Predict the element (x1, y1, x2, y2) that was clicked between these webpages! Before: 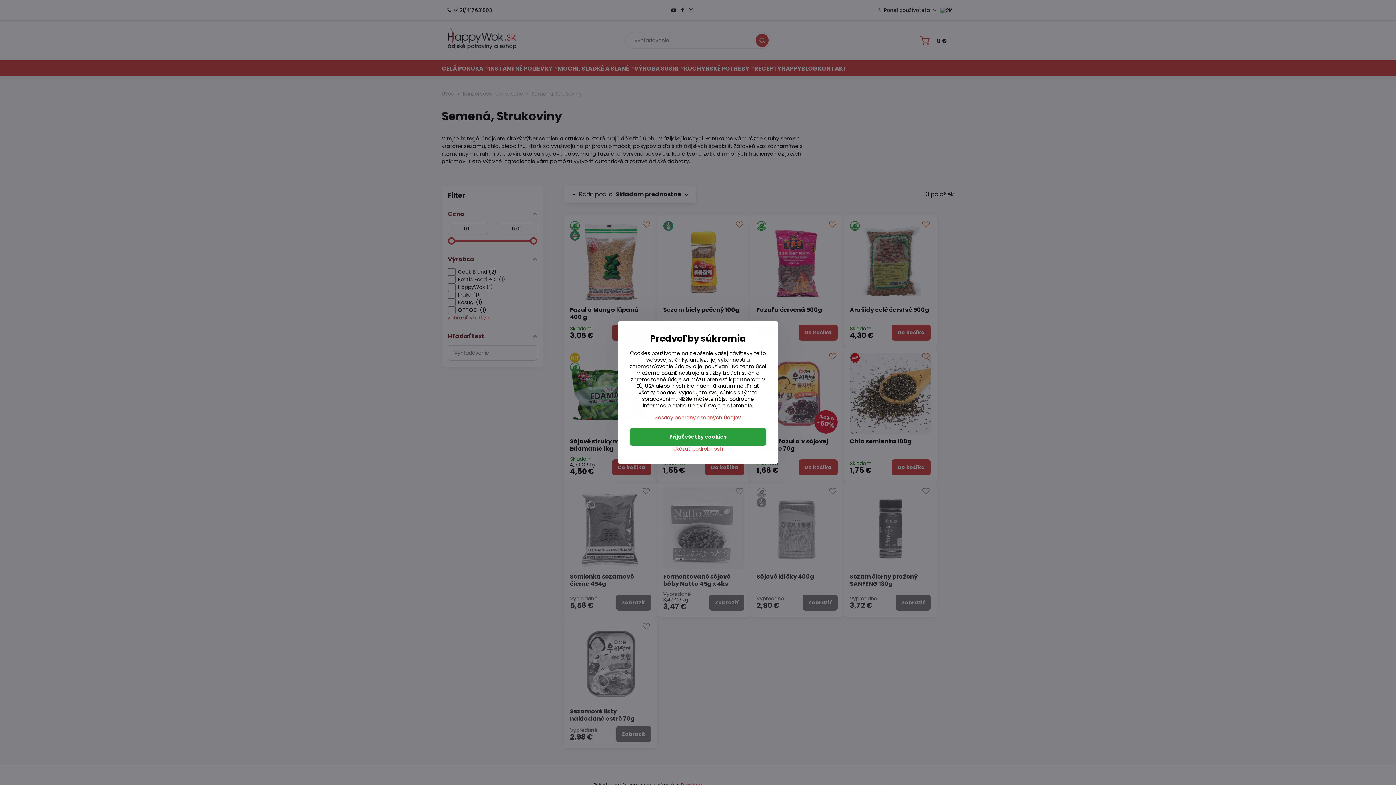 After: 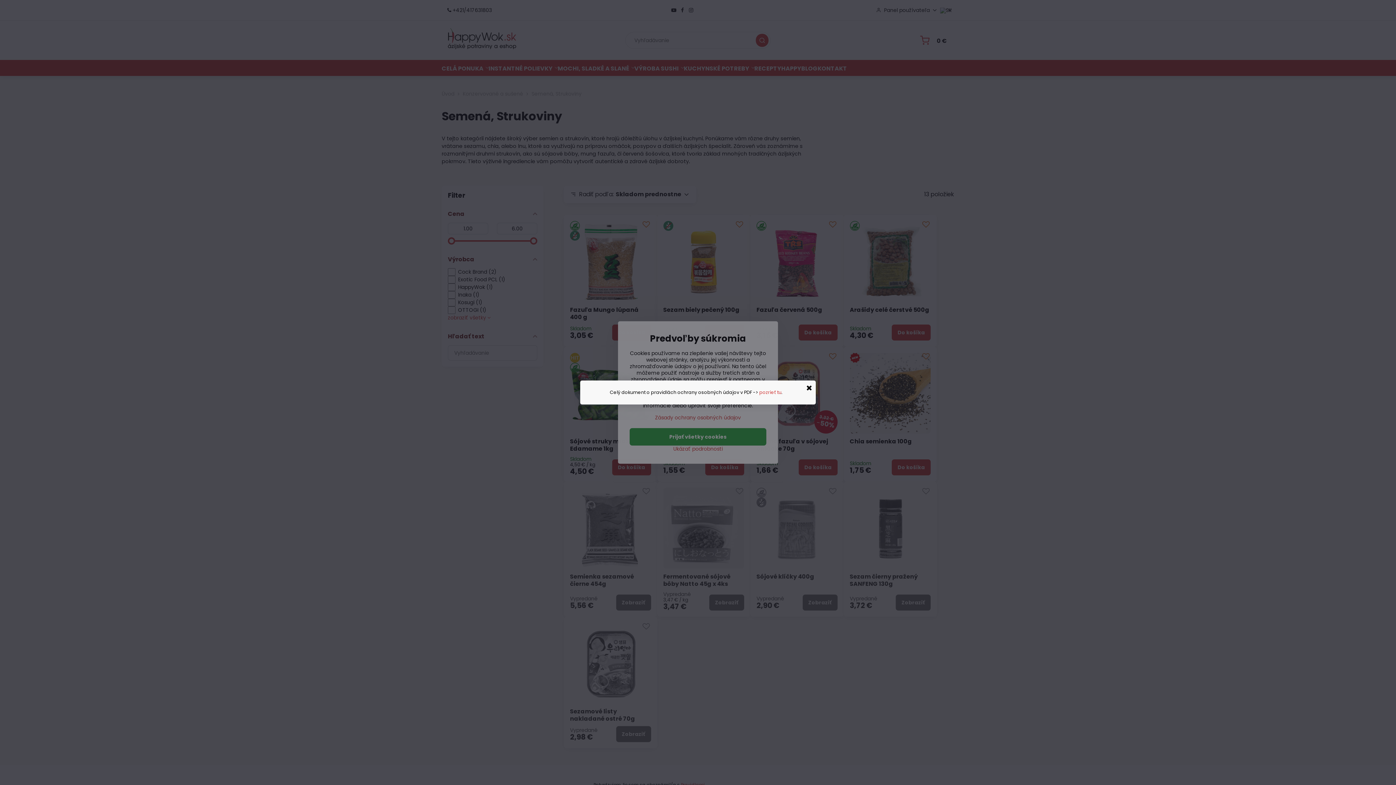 Action: bbox: (655, 414, 741, 421) label: Zásady ochrany osobných údajov